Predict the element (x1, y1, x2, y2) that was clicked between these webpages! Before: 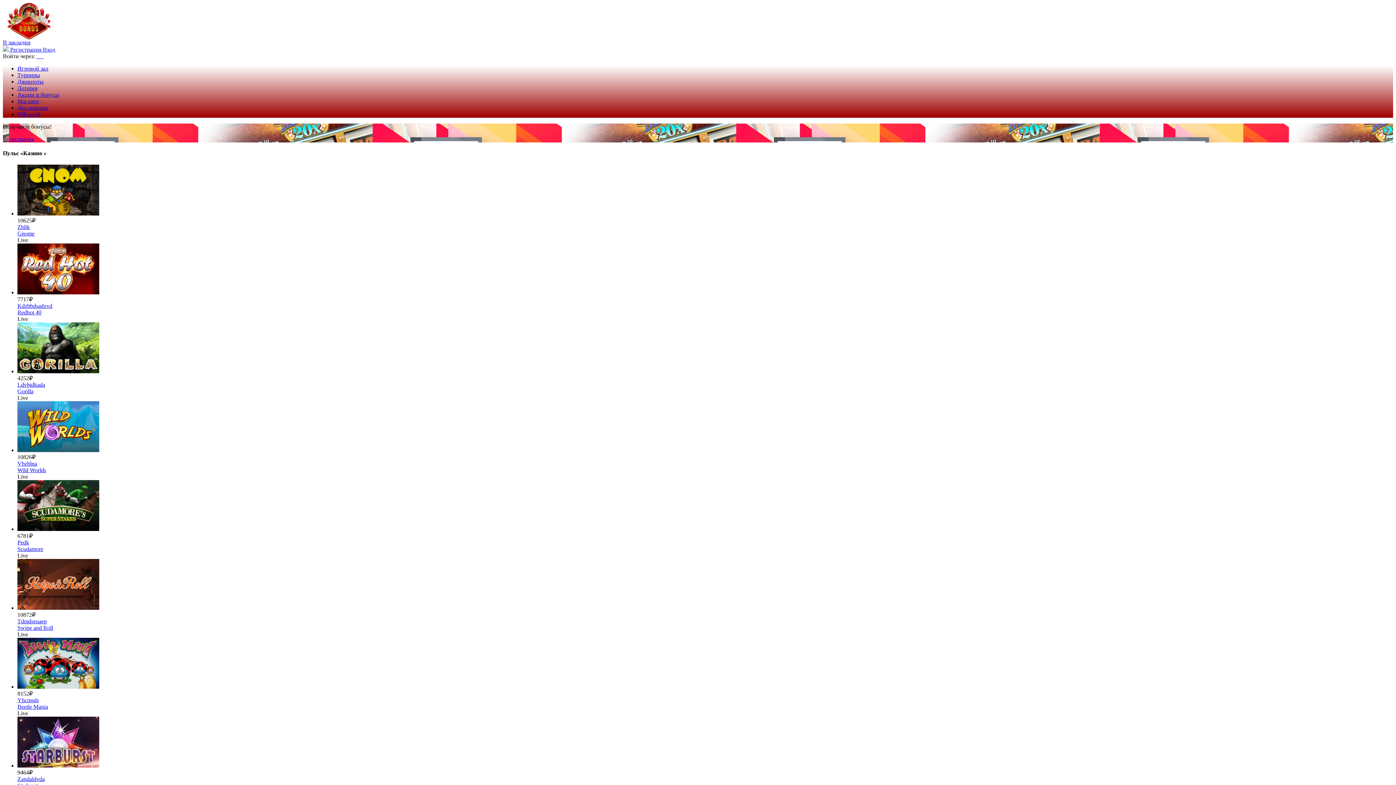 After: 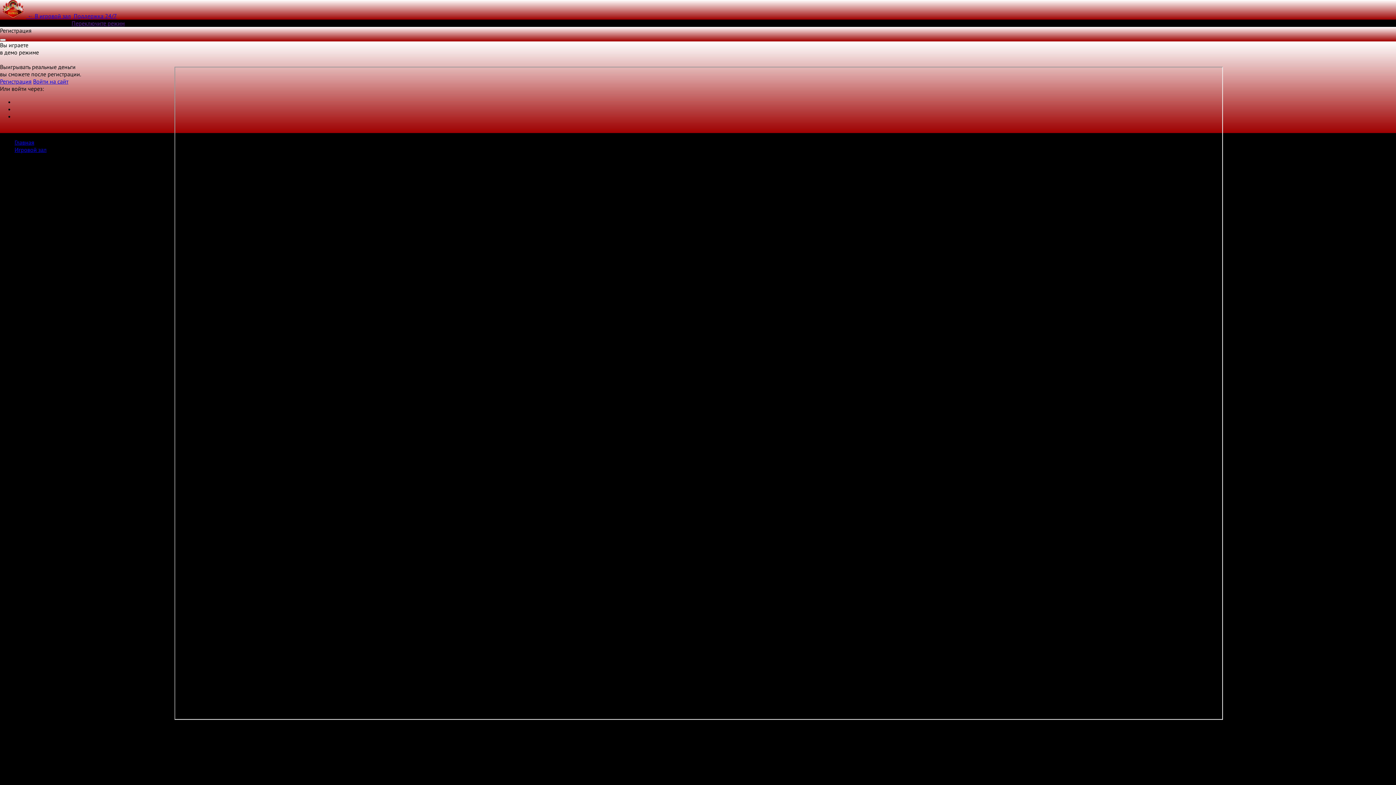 Action: bbox: (17, 447, 99, 453)